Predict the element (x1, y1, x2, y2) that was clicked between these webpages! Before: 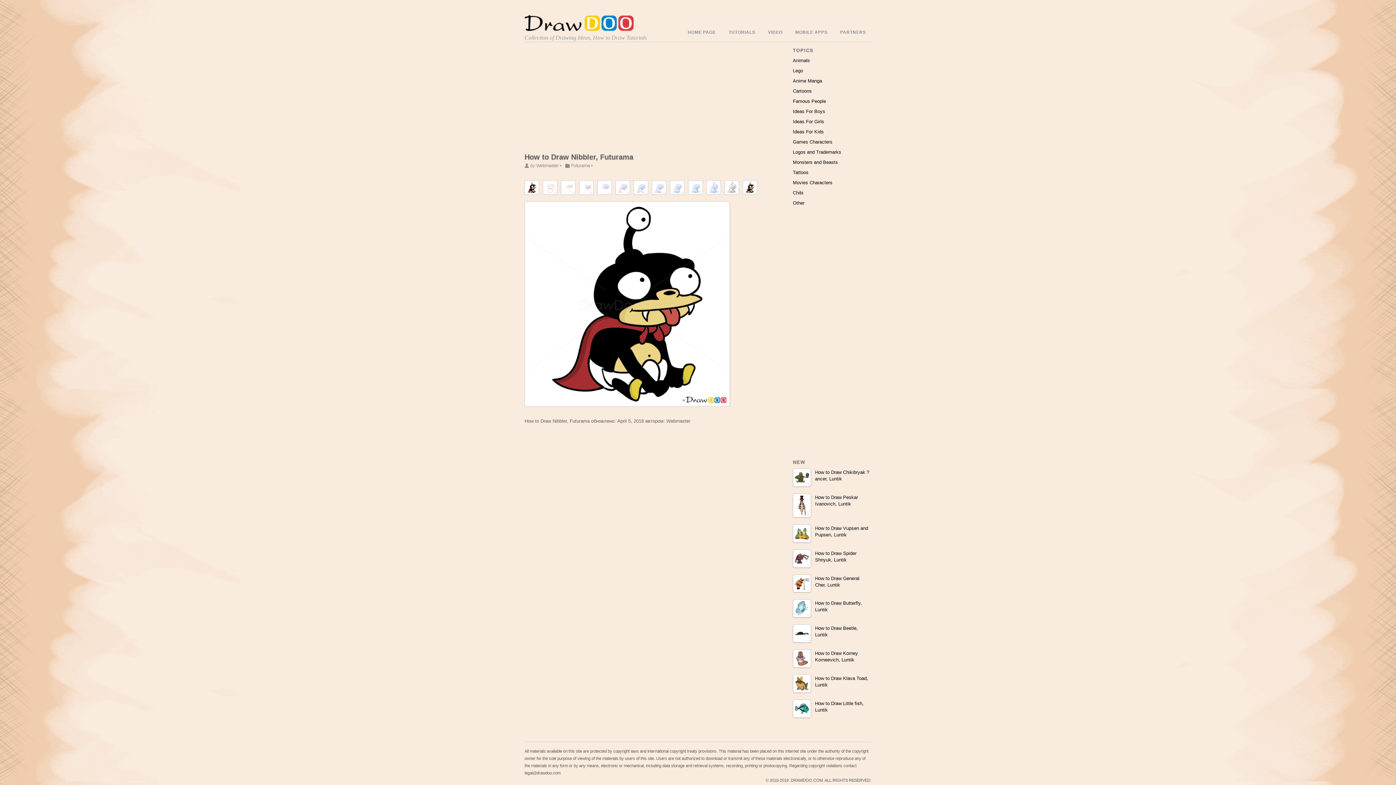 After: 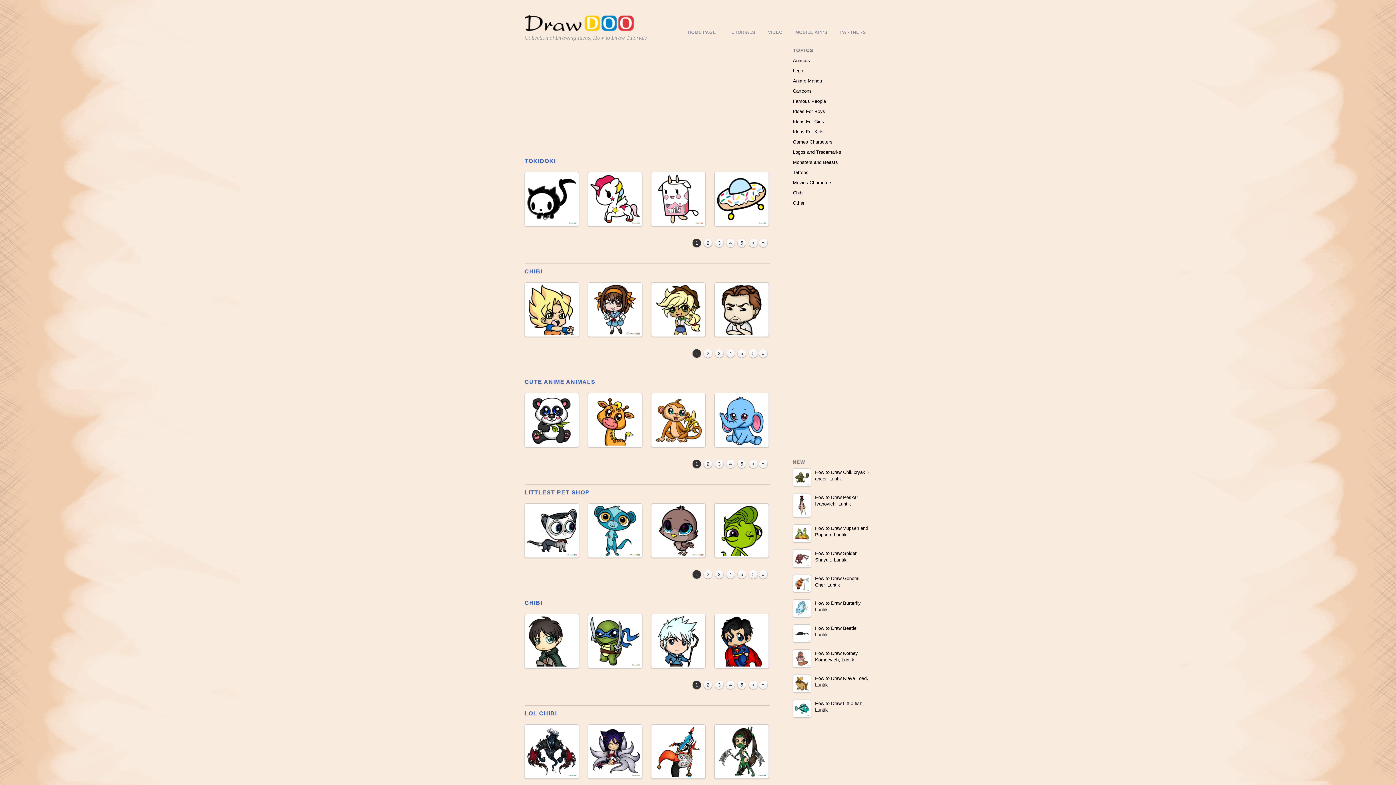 Action: bbox: (793, 190, 803, 195) label: Chibi